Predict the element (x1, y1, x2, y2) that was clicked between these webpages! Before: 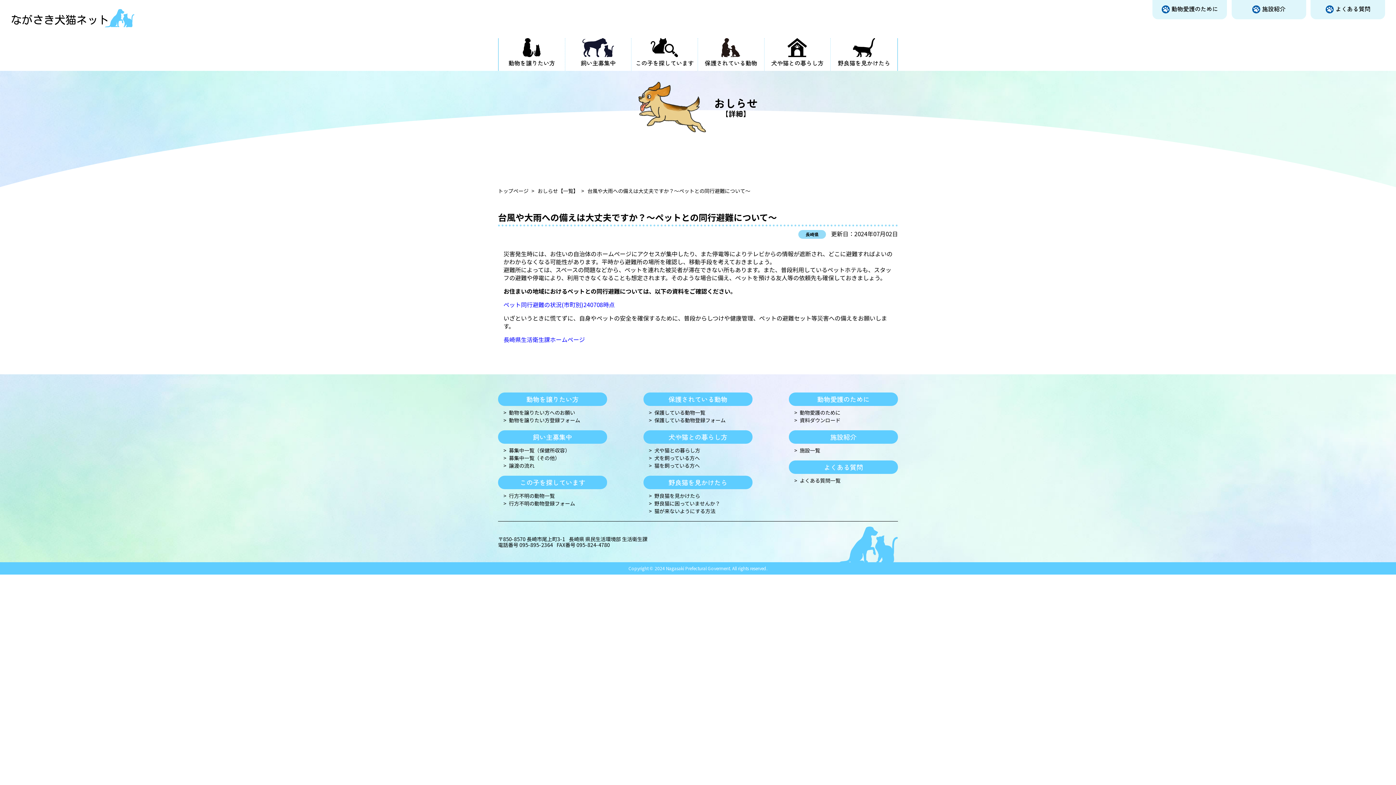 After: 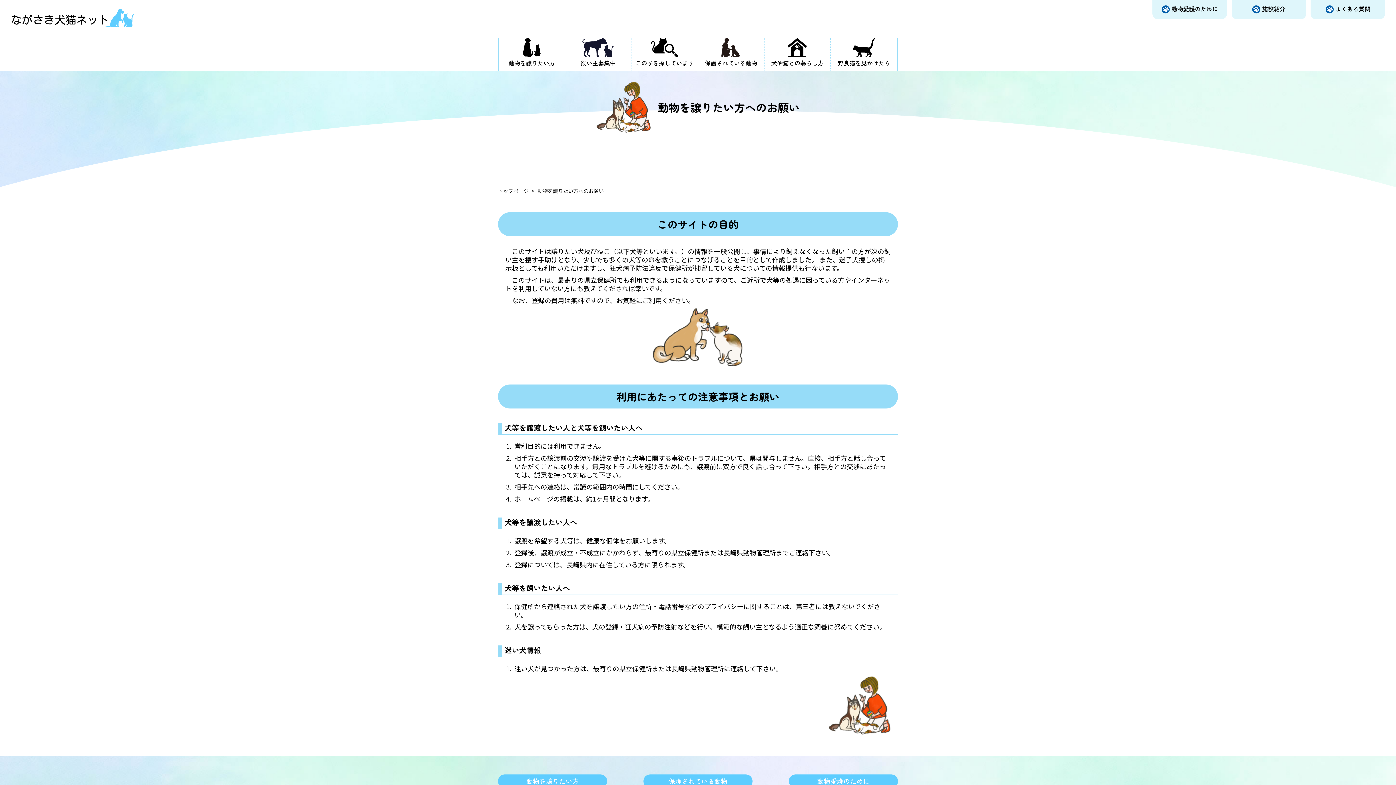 Action: bbox: (509, 409, 575, 415) label: 動物を譲りたい方へのお願い